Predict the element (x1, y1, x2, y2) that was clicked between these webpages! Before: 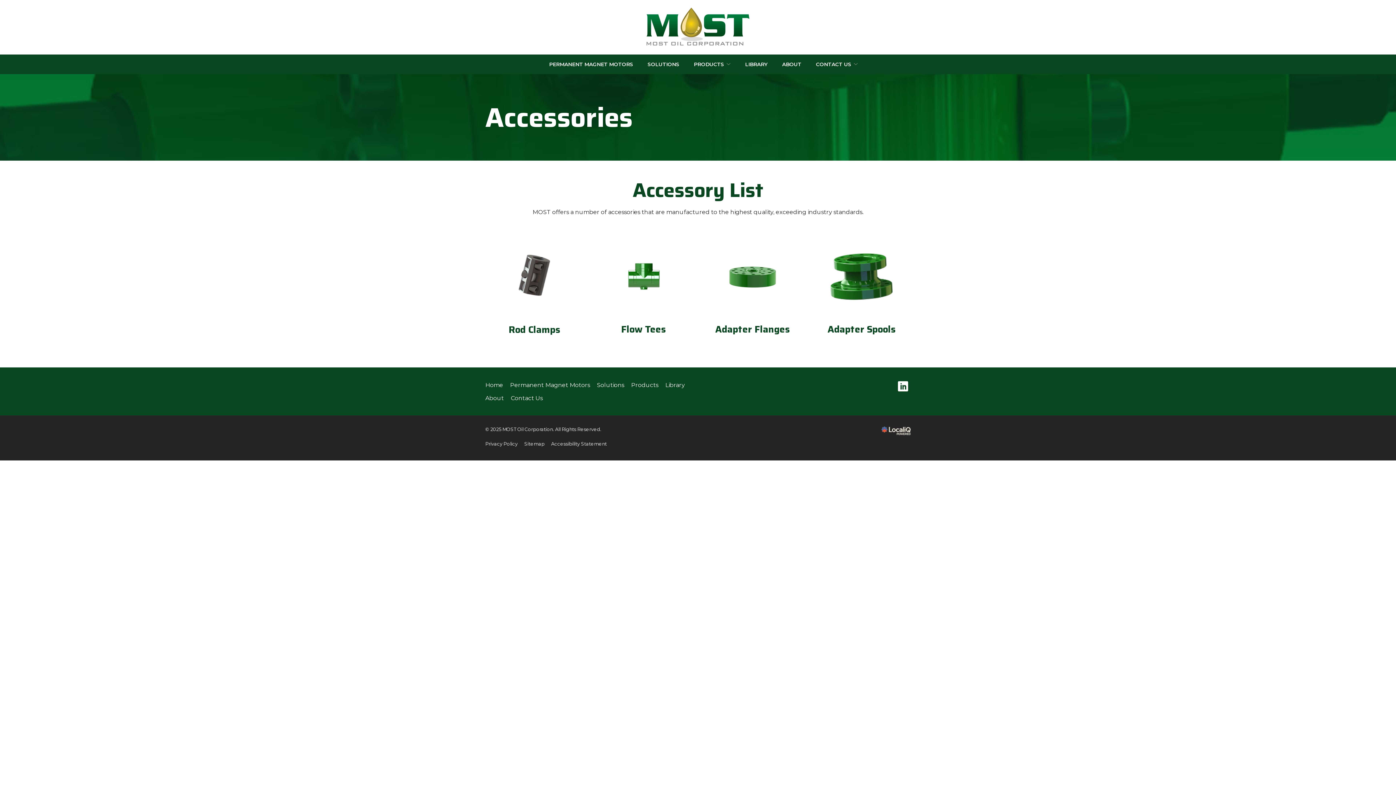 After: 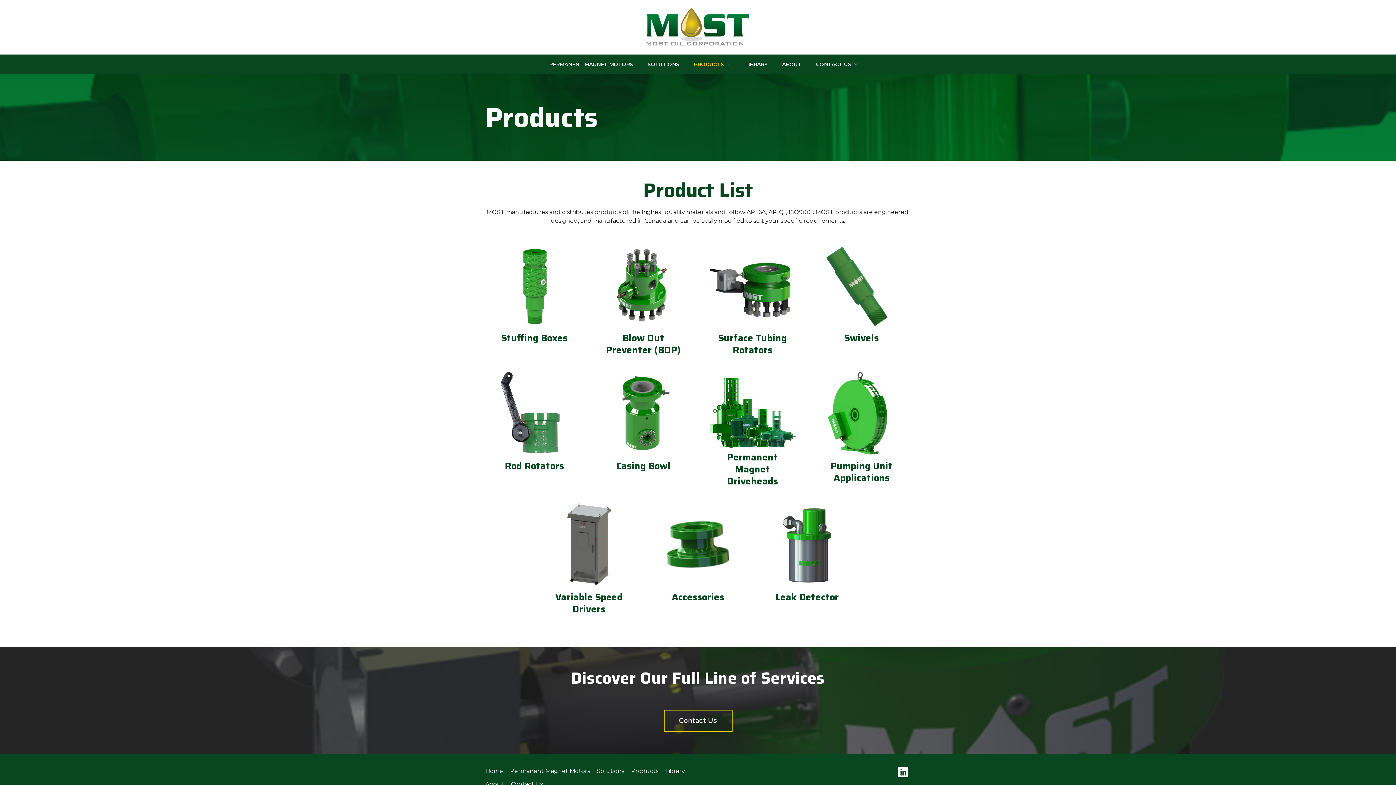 Action: bbox: (694, 61, 730, 67) label: PRODUCTS